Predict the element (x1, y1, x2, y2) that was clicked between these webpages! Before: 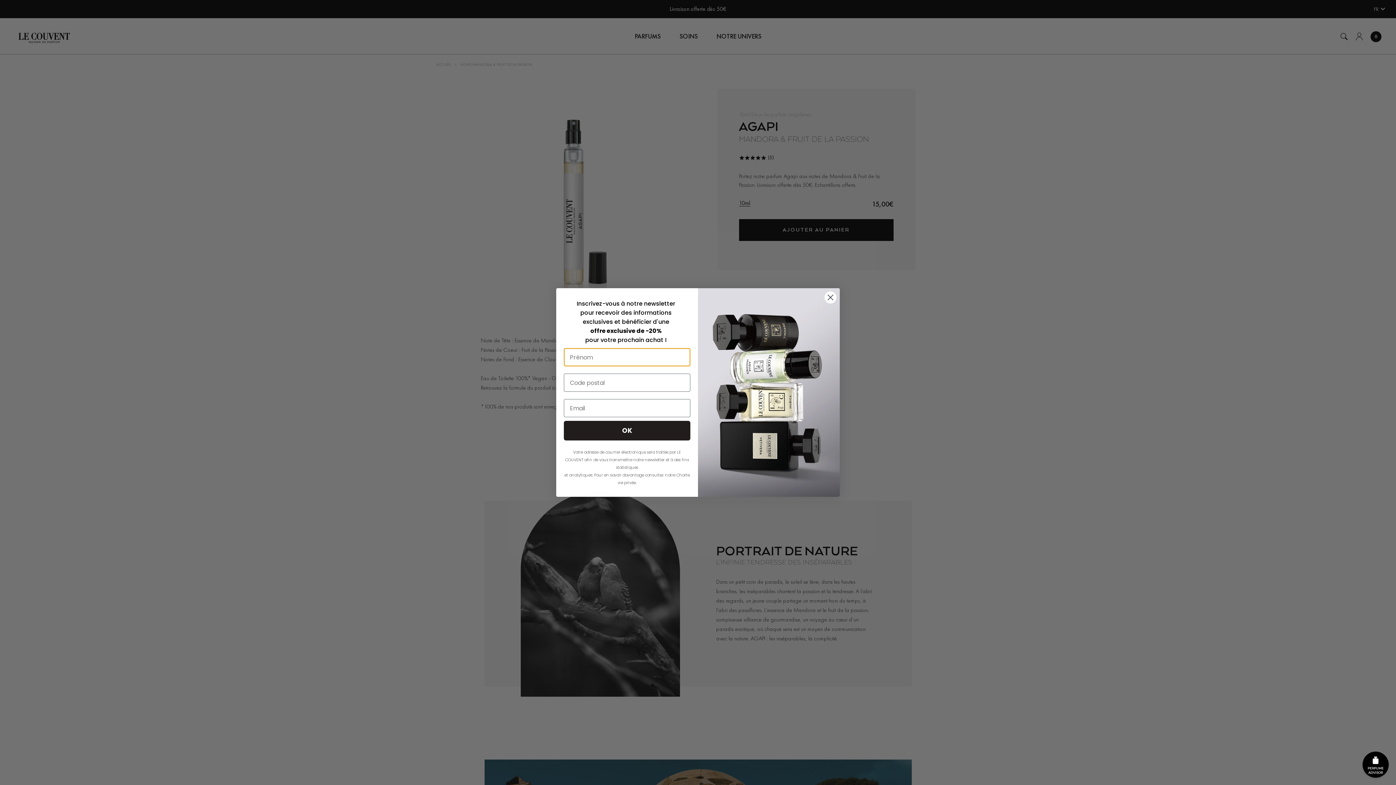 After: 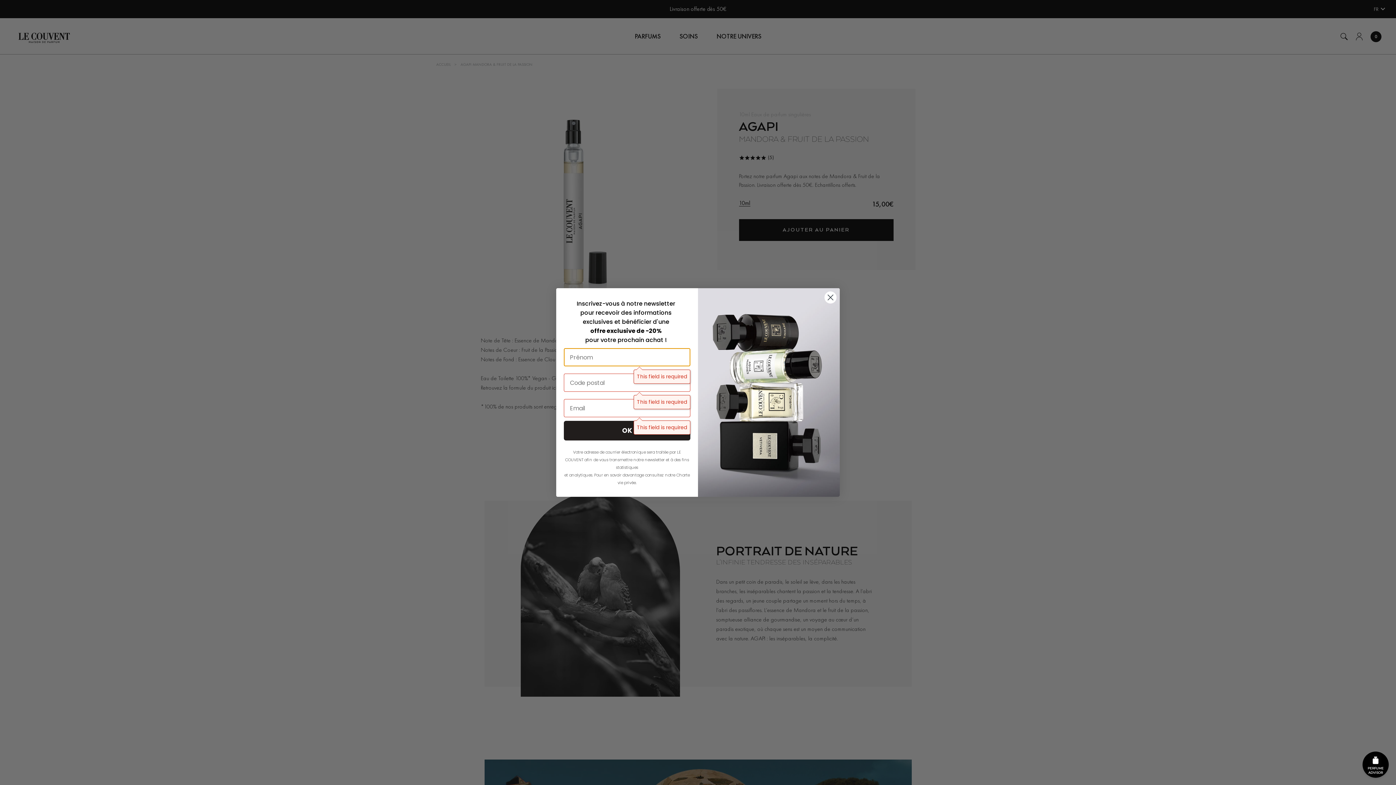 Action: label: OK bbox: (564, 421, 690, 440)